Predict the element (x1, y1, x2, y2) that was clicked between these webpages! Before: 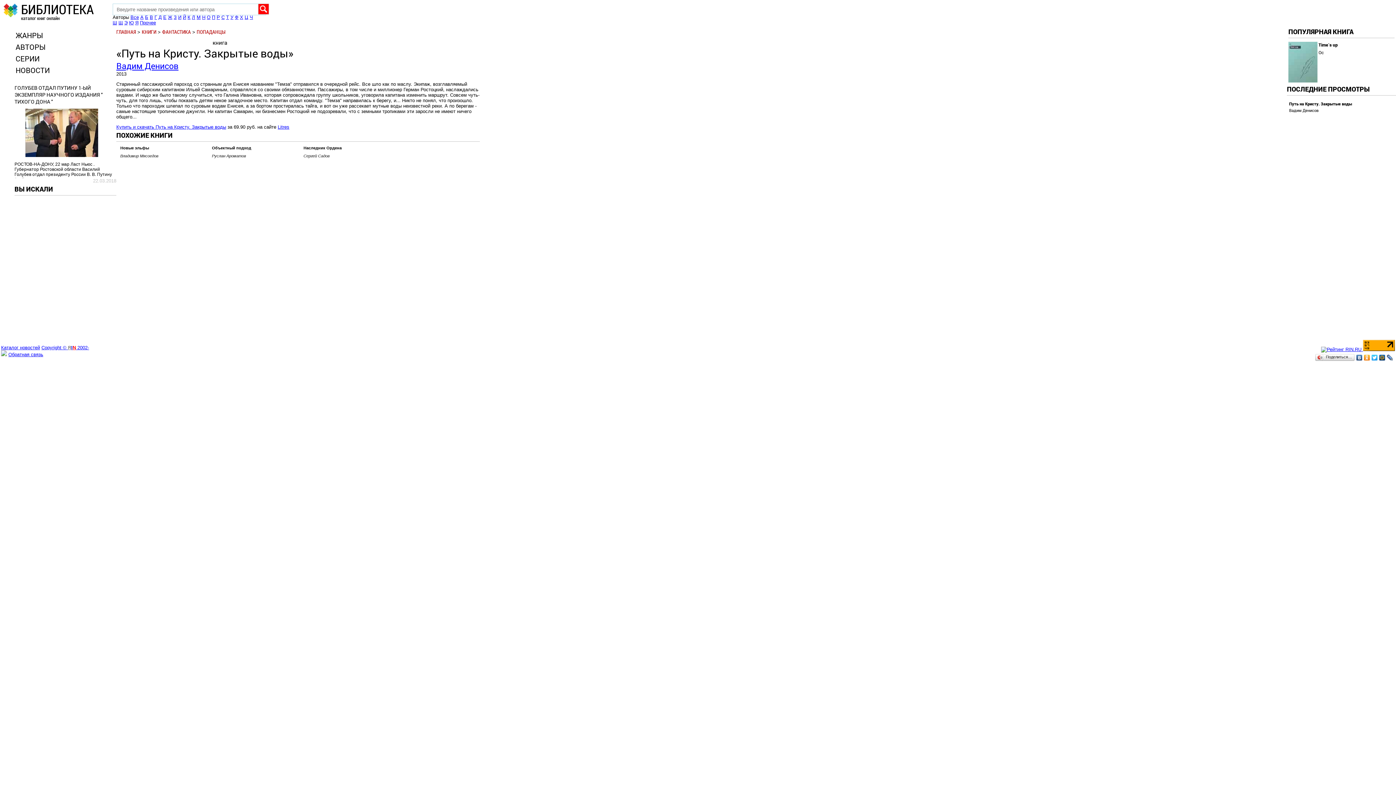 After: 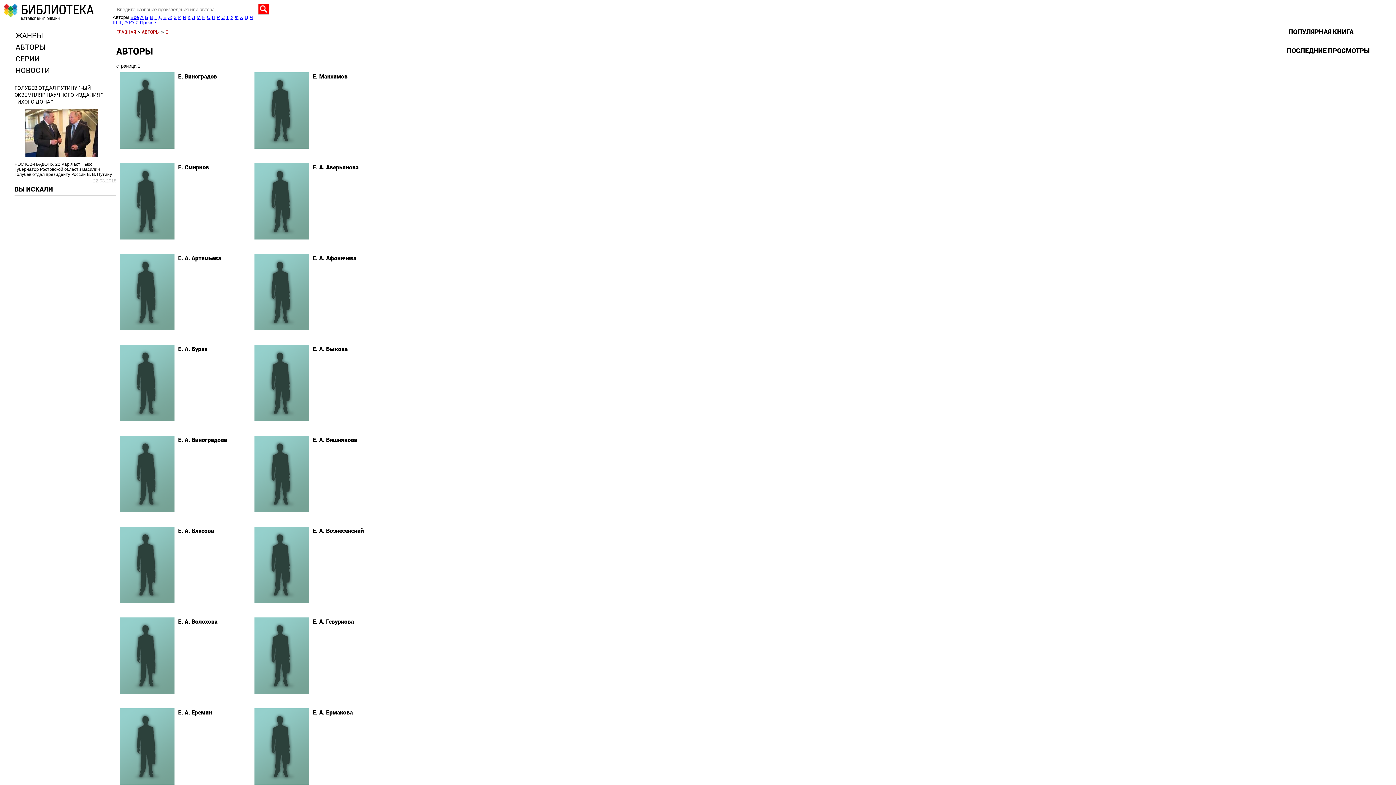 Action: bbox: (163, 14, 166, 20) label: Е